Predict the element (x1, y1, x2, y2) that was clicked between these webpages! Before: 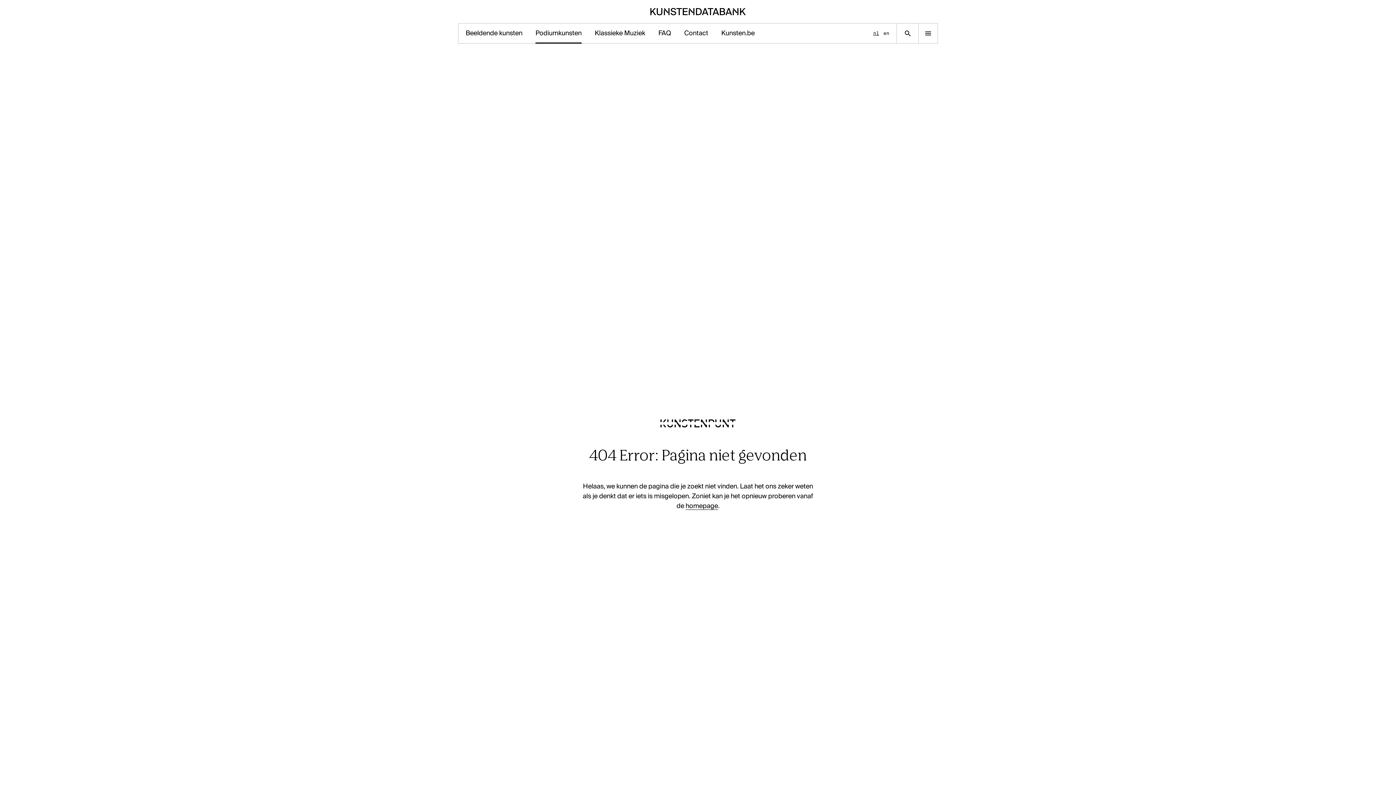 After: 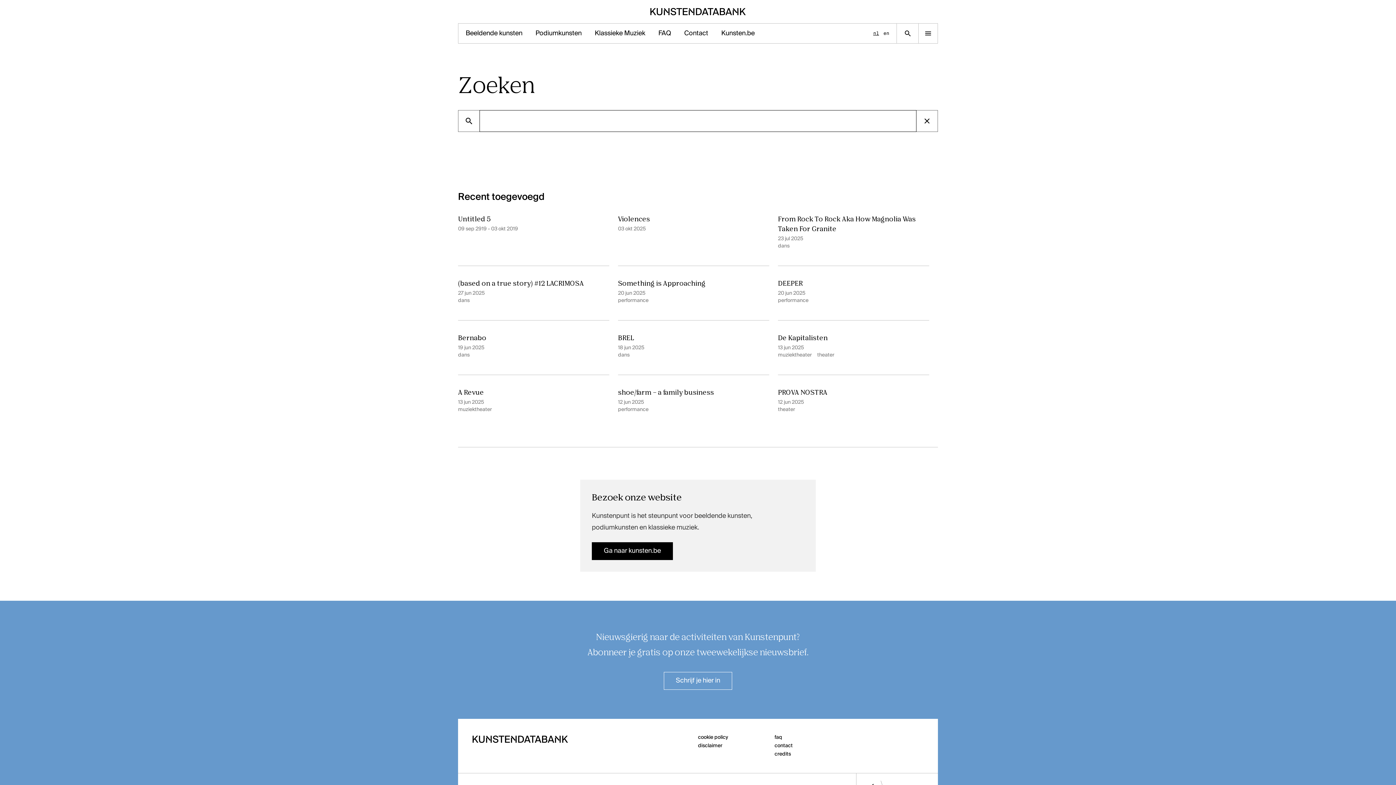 Action: label: Zoekpagina bbox: (897, 23, 918, 43)